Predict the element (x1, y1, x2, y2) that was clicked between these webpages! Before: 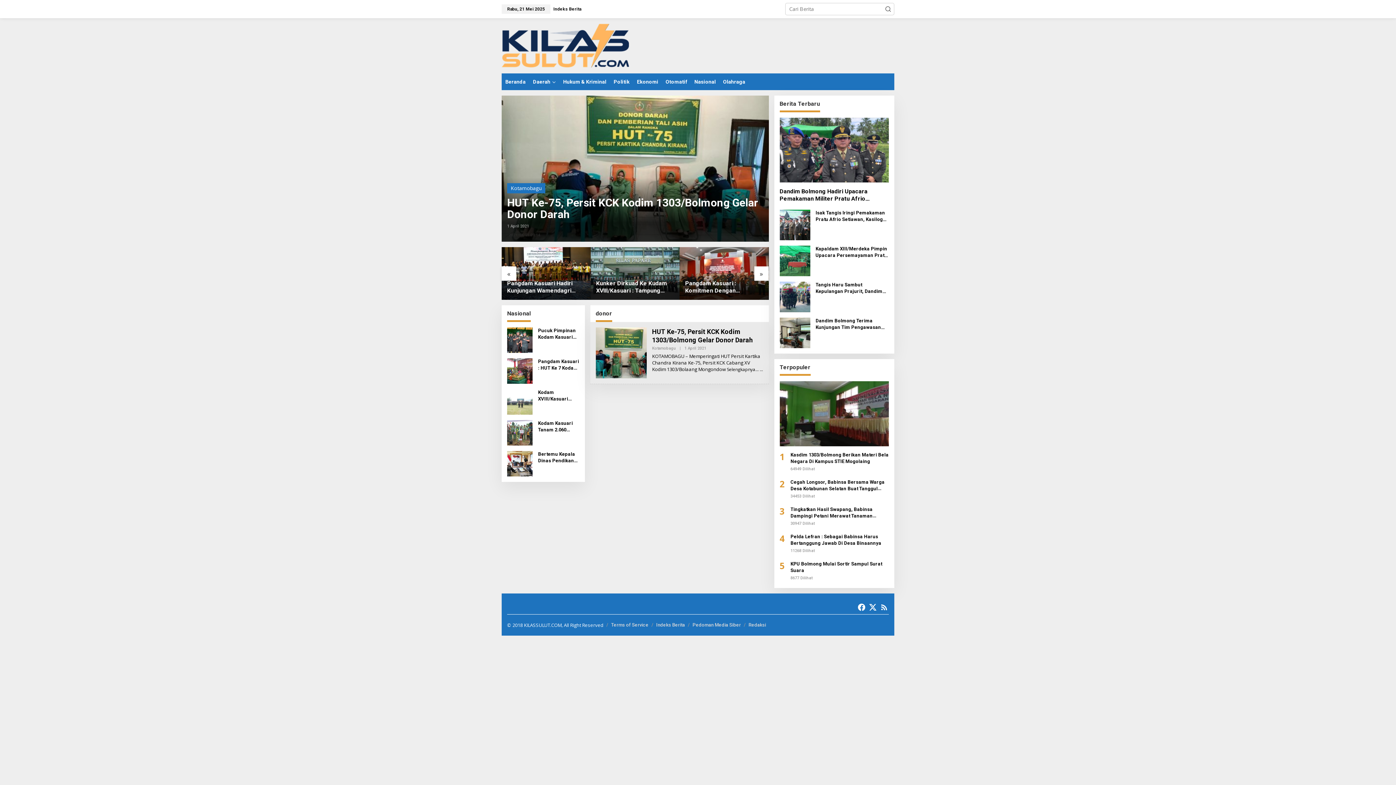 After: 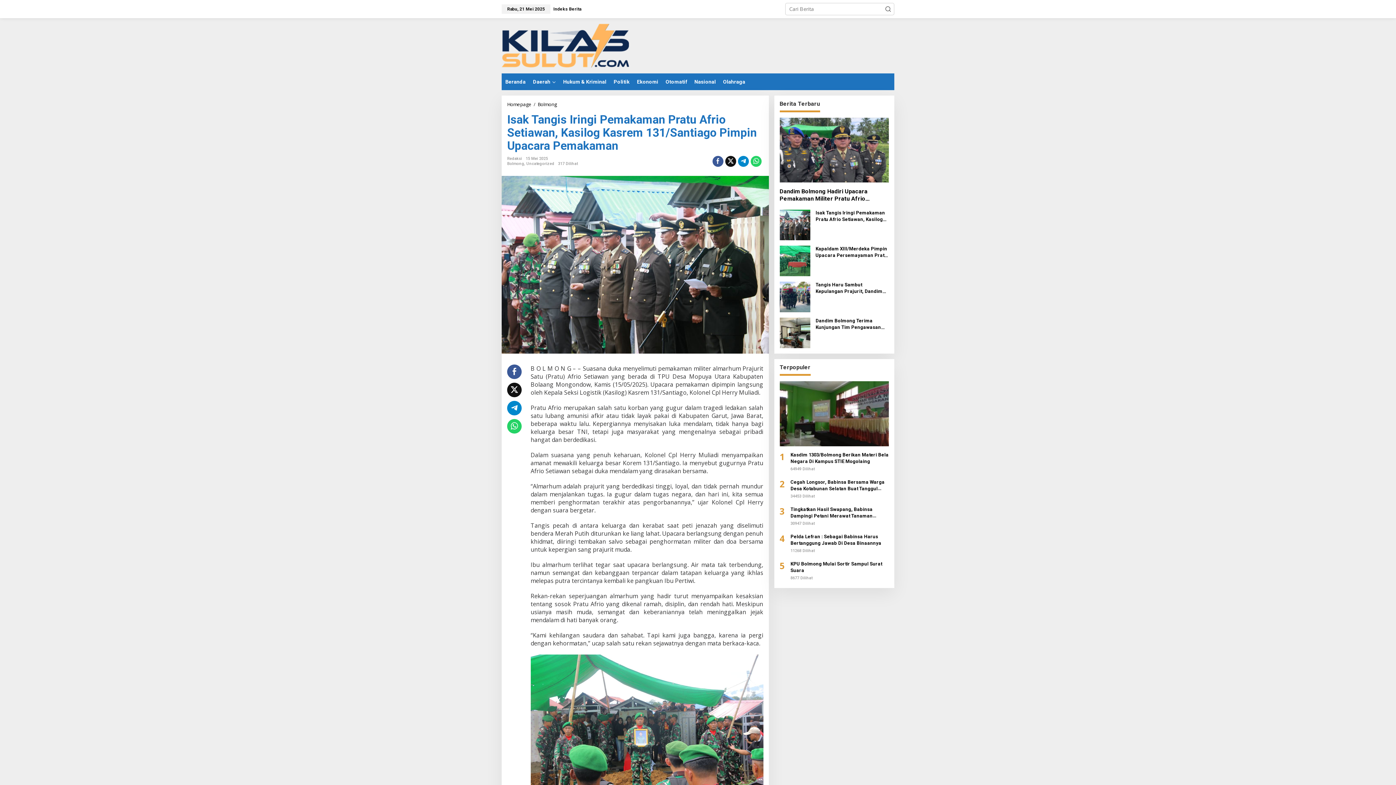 Action: bbox: (815, 209, 889, 223) label: Isak Tangis Iringi Pemakaman Pratu Afrio Setiawan, Kasilog Kasrem 131/Santiago Pimpin Upacara Pemakaman